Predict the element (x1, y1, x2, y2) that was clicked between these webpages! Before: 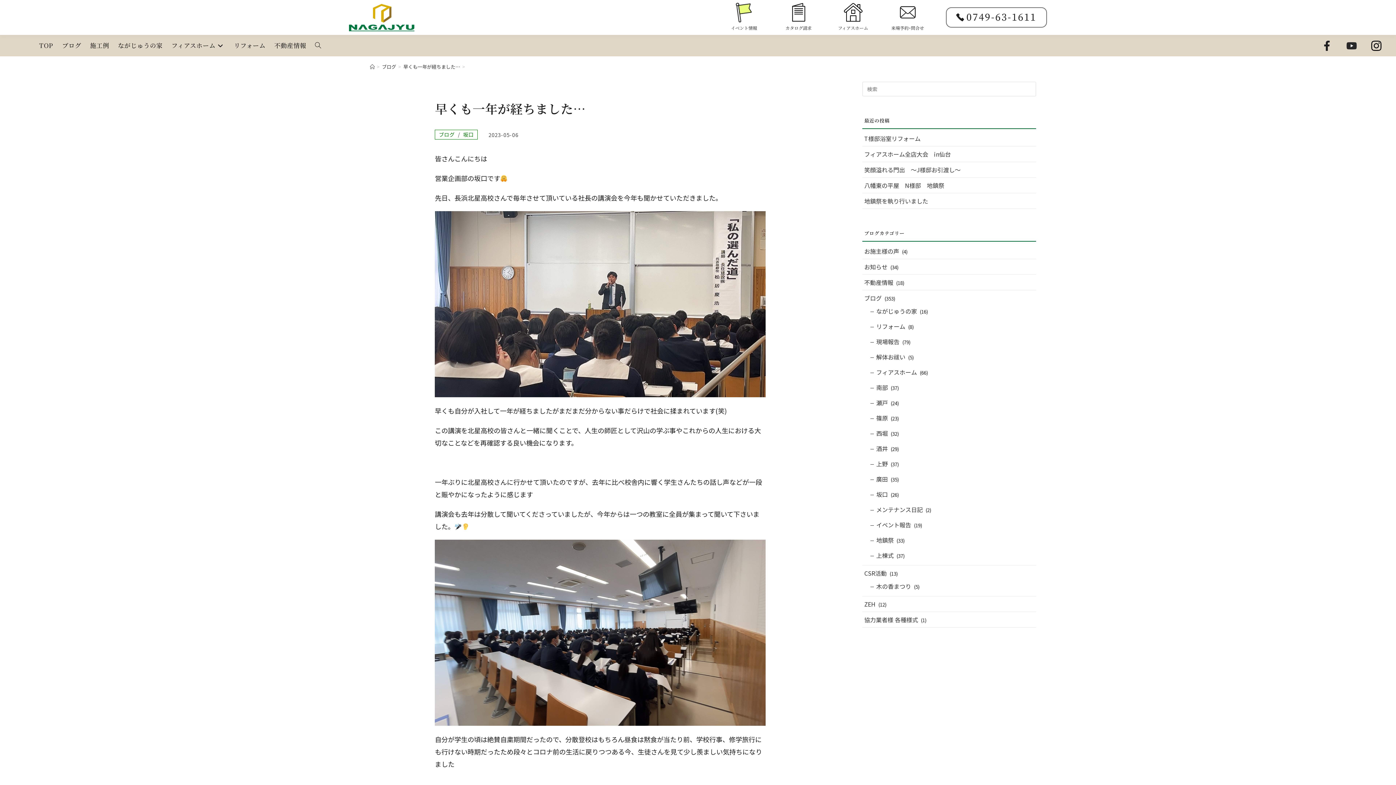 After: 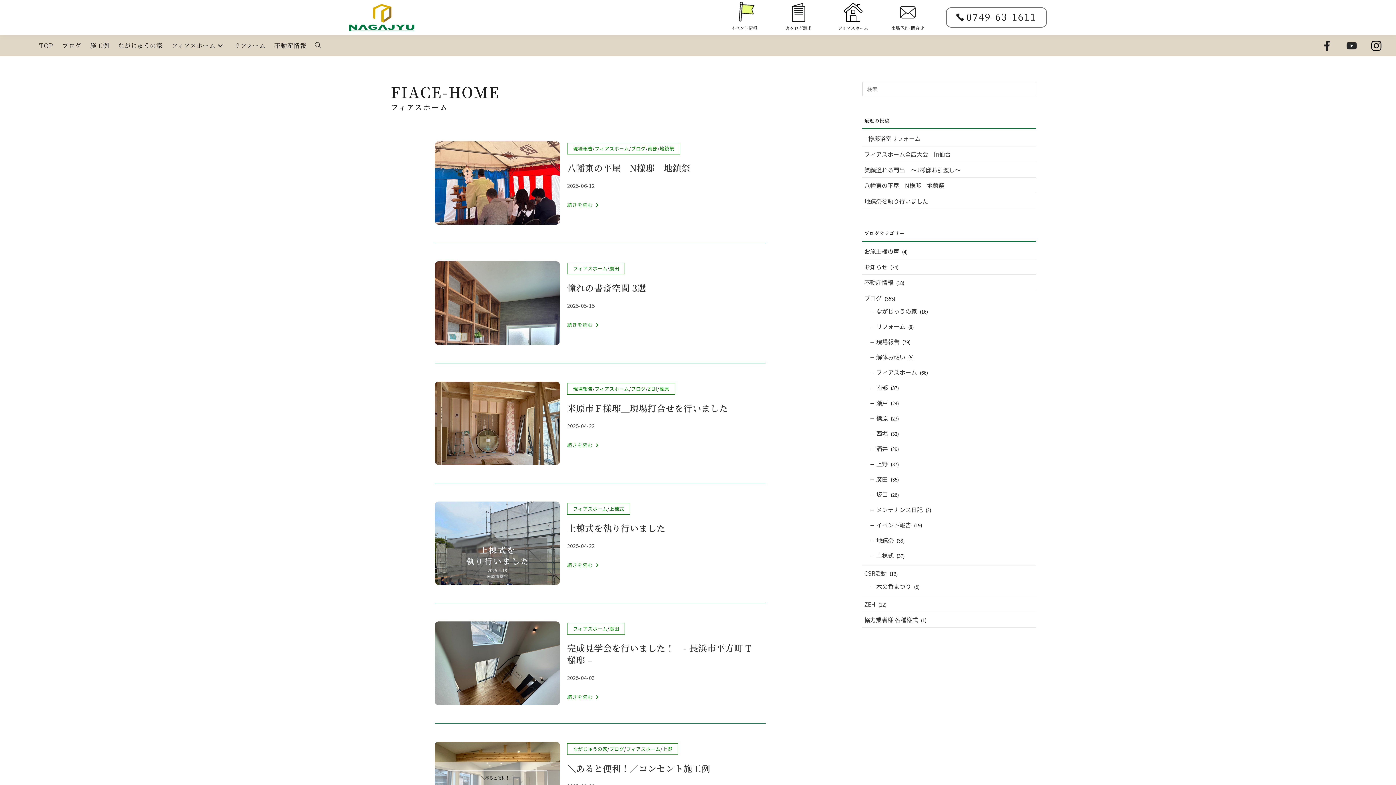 Action: bbox: (874, 368, 919, 376) label: フィアスホーム